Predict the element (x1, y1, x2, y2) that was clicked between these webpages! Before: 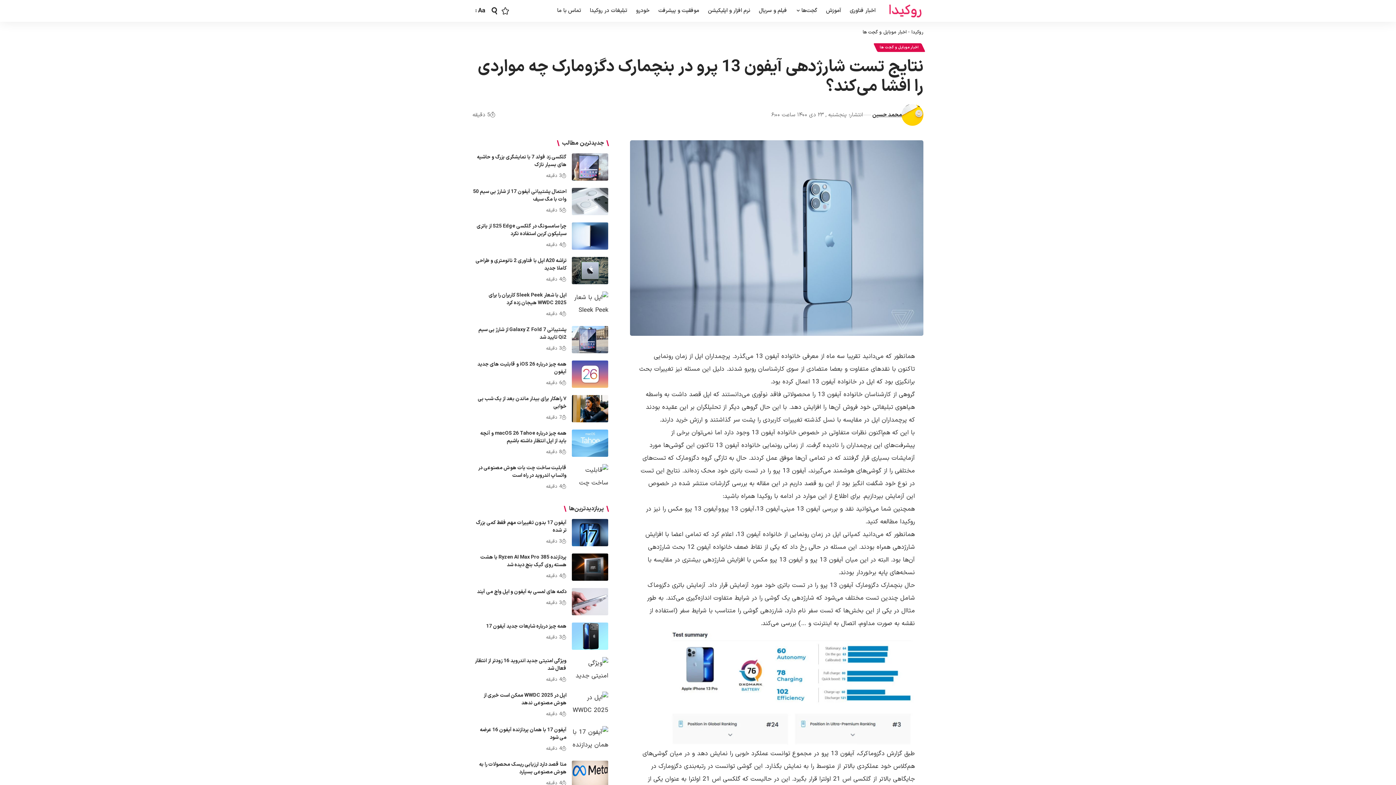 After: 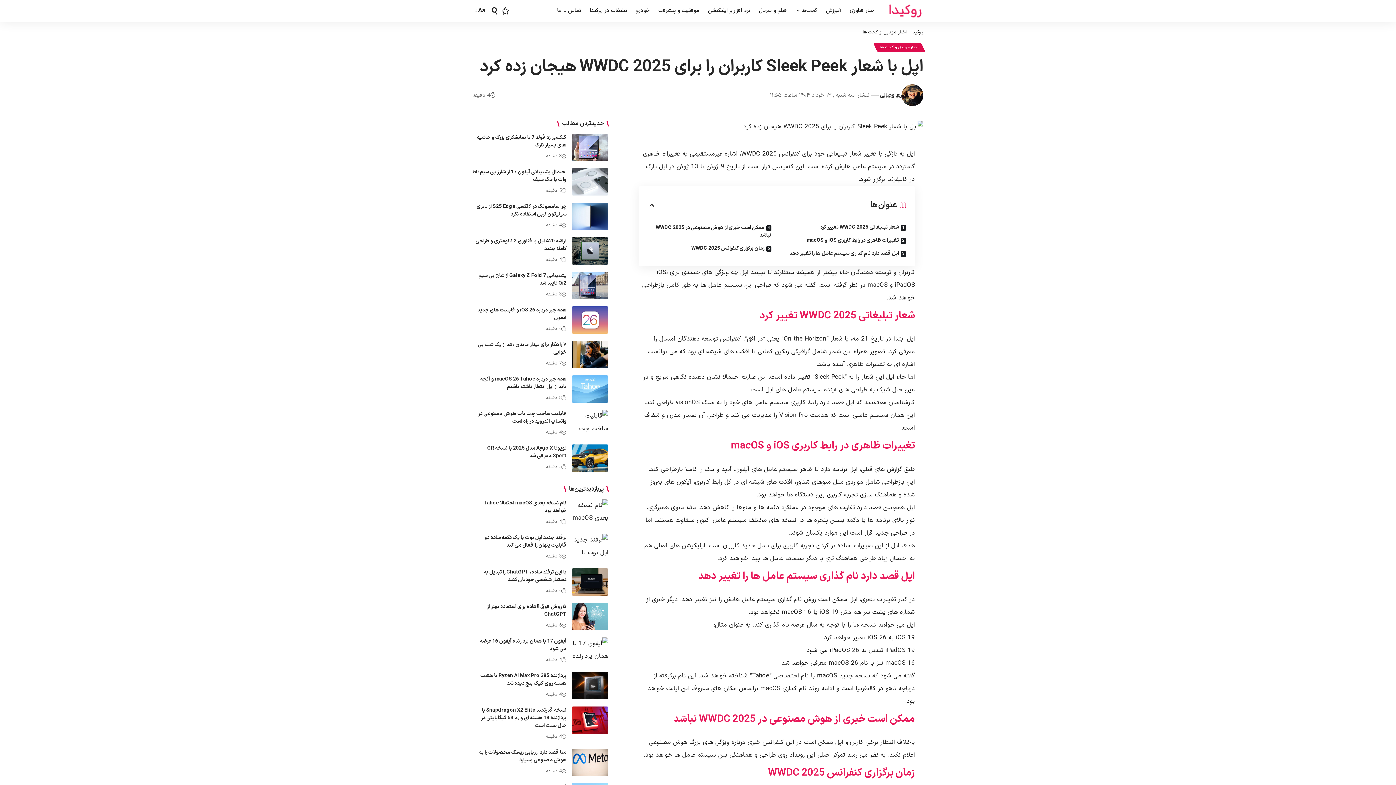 Action: bbox: (488, 291, 566, 306) label: اپل با شعار Sleek Peek کاربران را برای WWDC 2025 هیجان زده کرد